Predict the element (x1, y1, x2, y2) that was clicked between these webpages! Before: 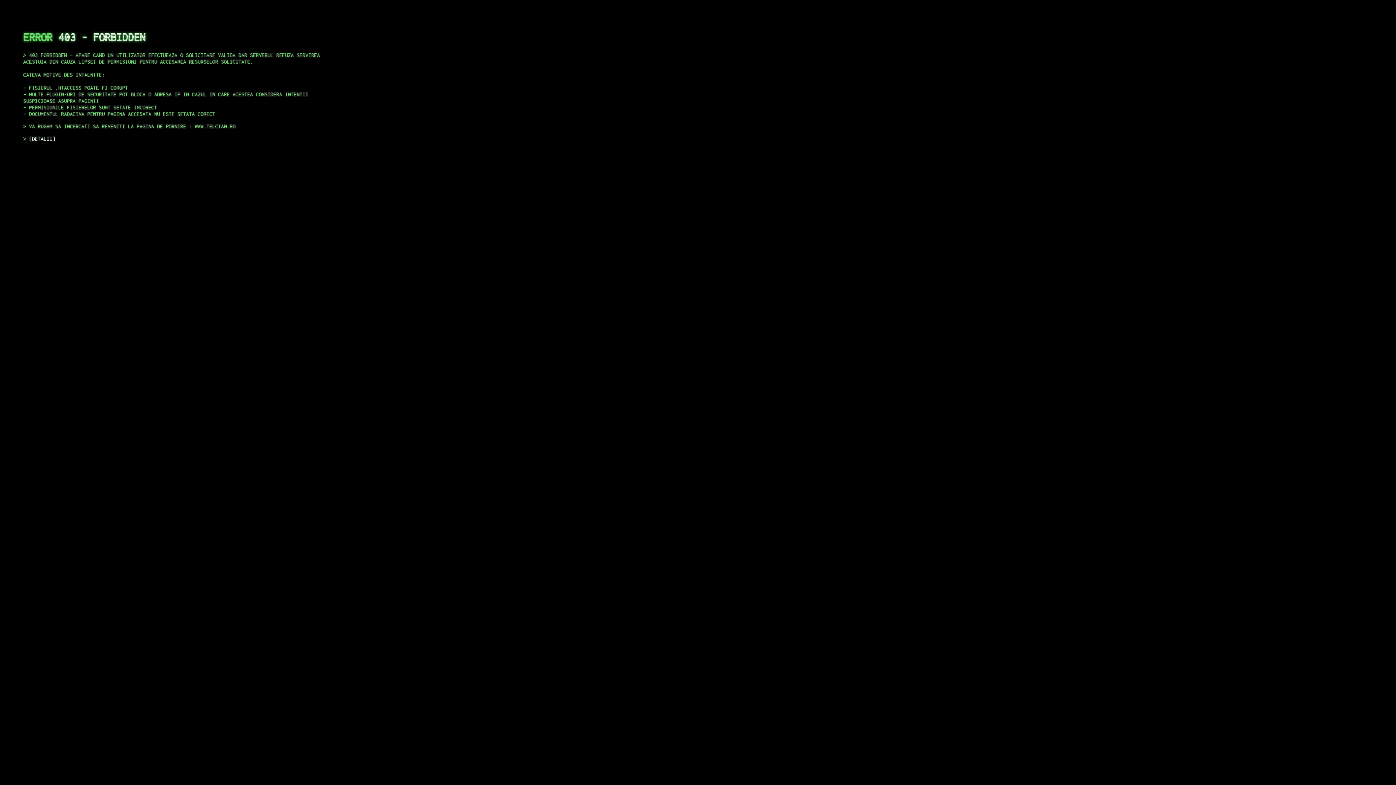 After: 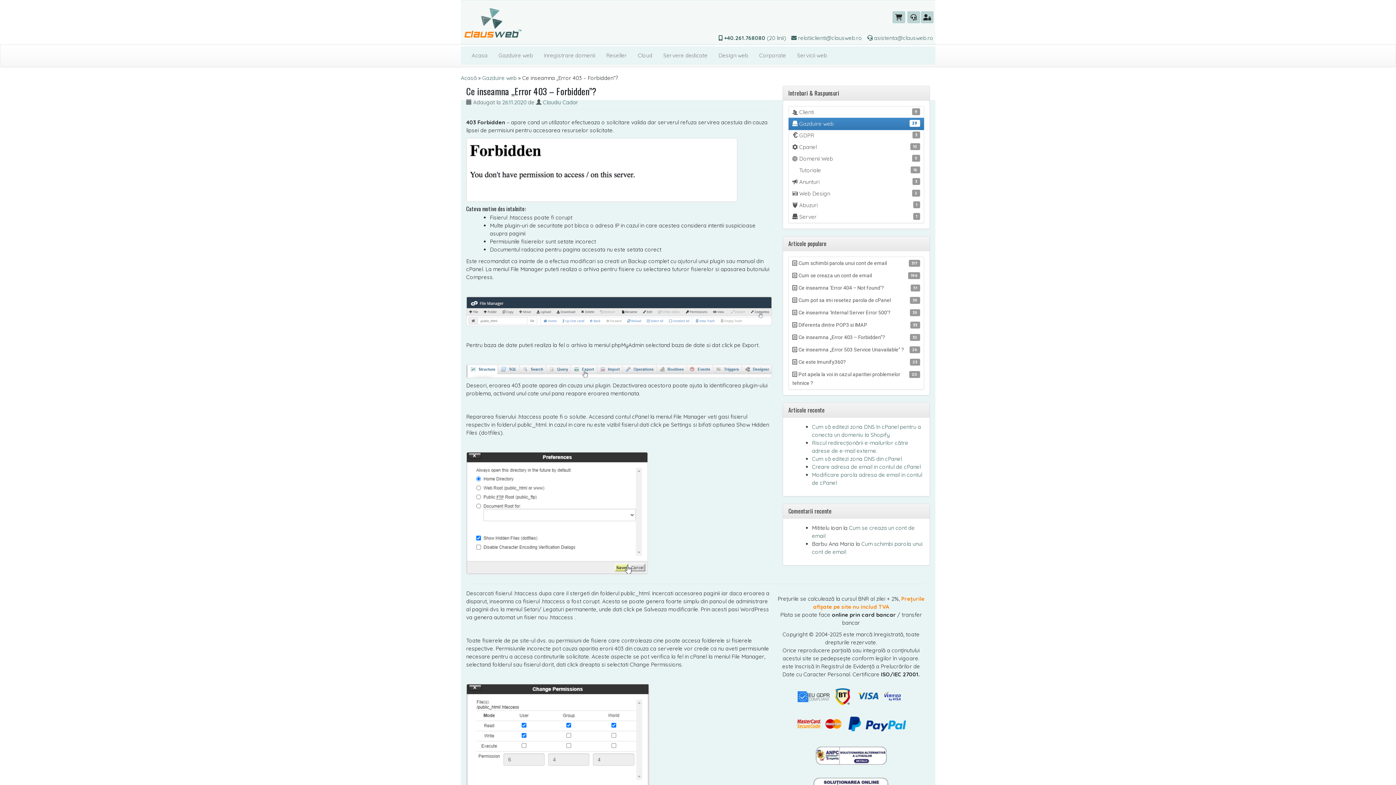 Action: bbox: (29, 135, 55, 141) label: DETALII